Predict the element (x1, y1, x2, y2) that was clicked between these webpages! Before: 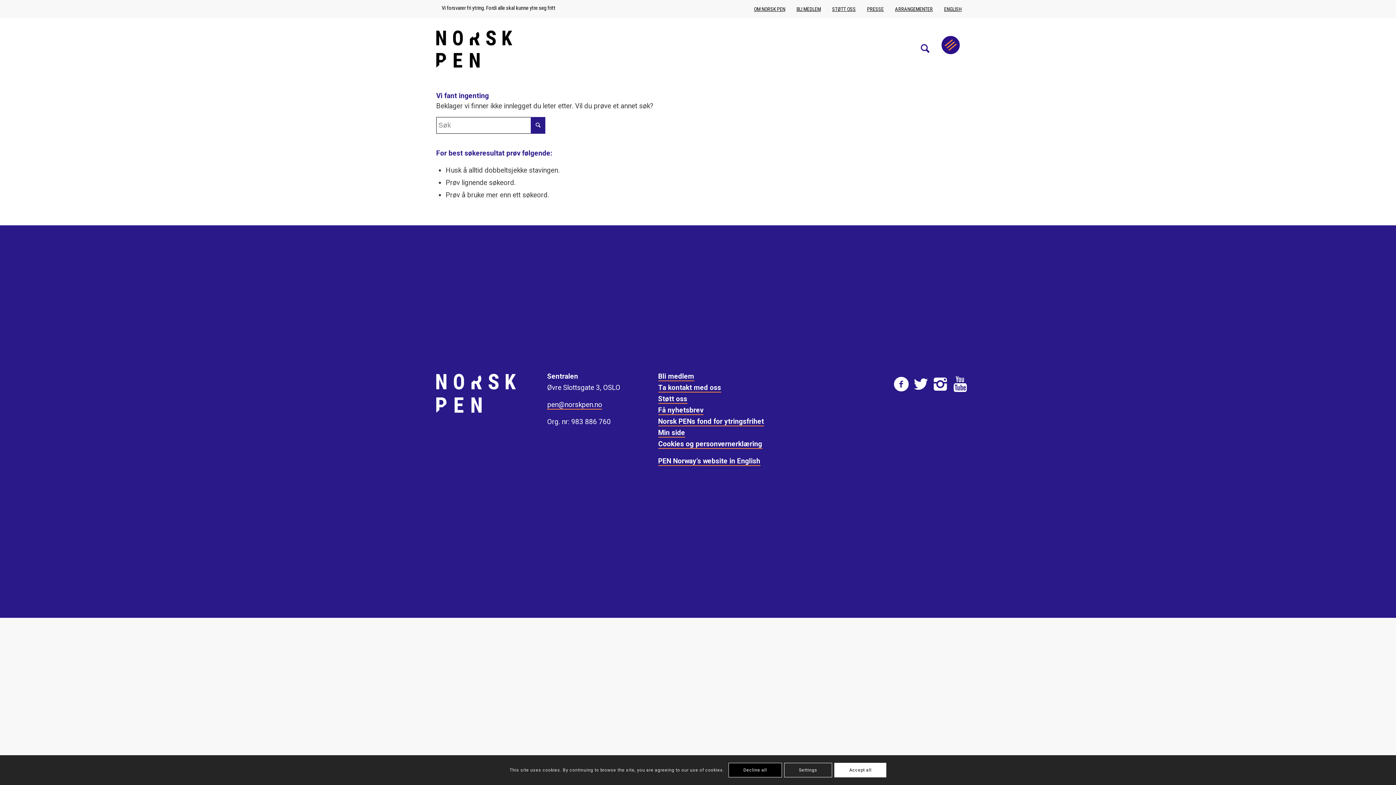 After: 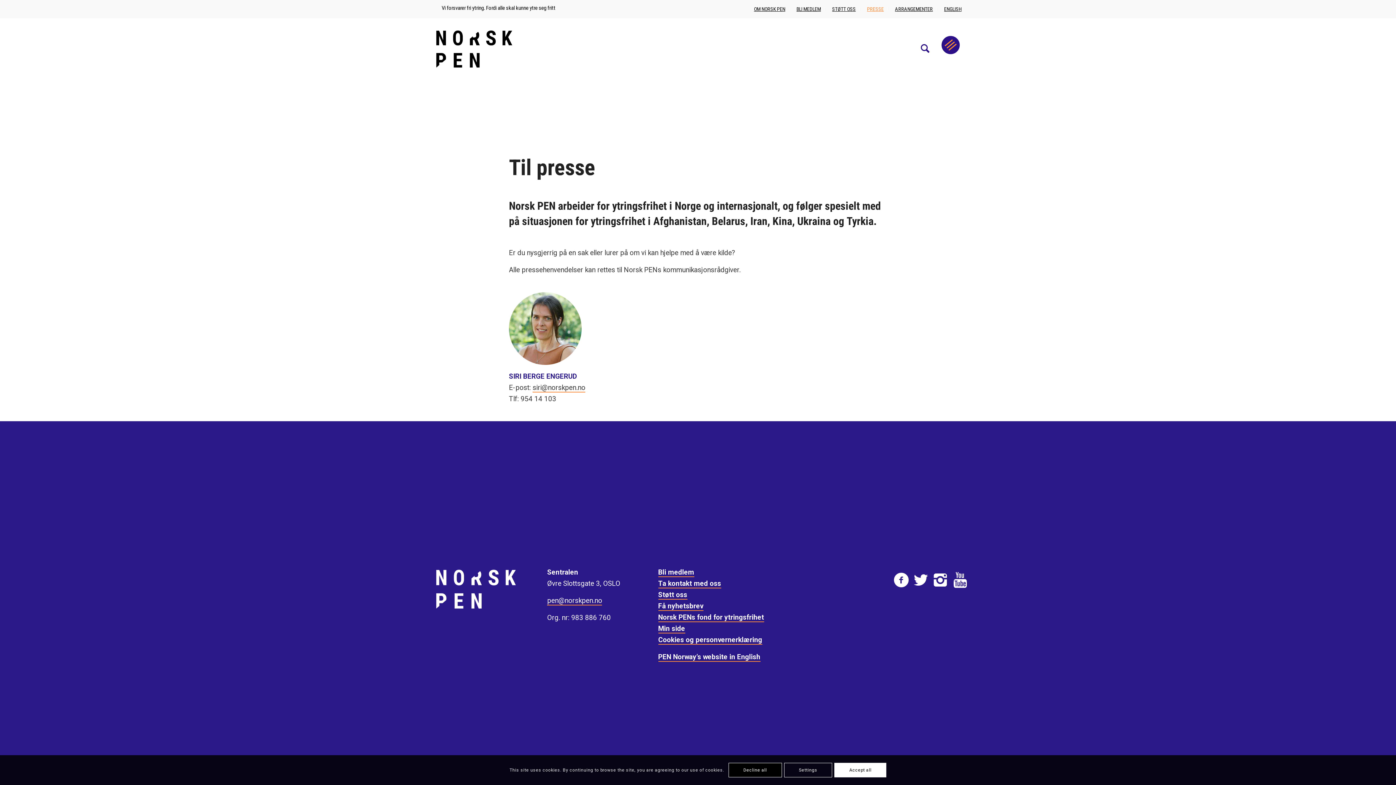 Action: label: PRESSE bbox: (863, 3, 884, 14)